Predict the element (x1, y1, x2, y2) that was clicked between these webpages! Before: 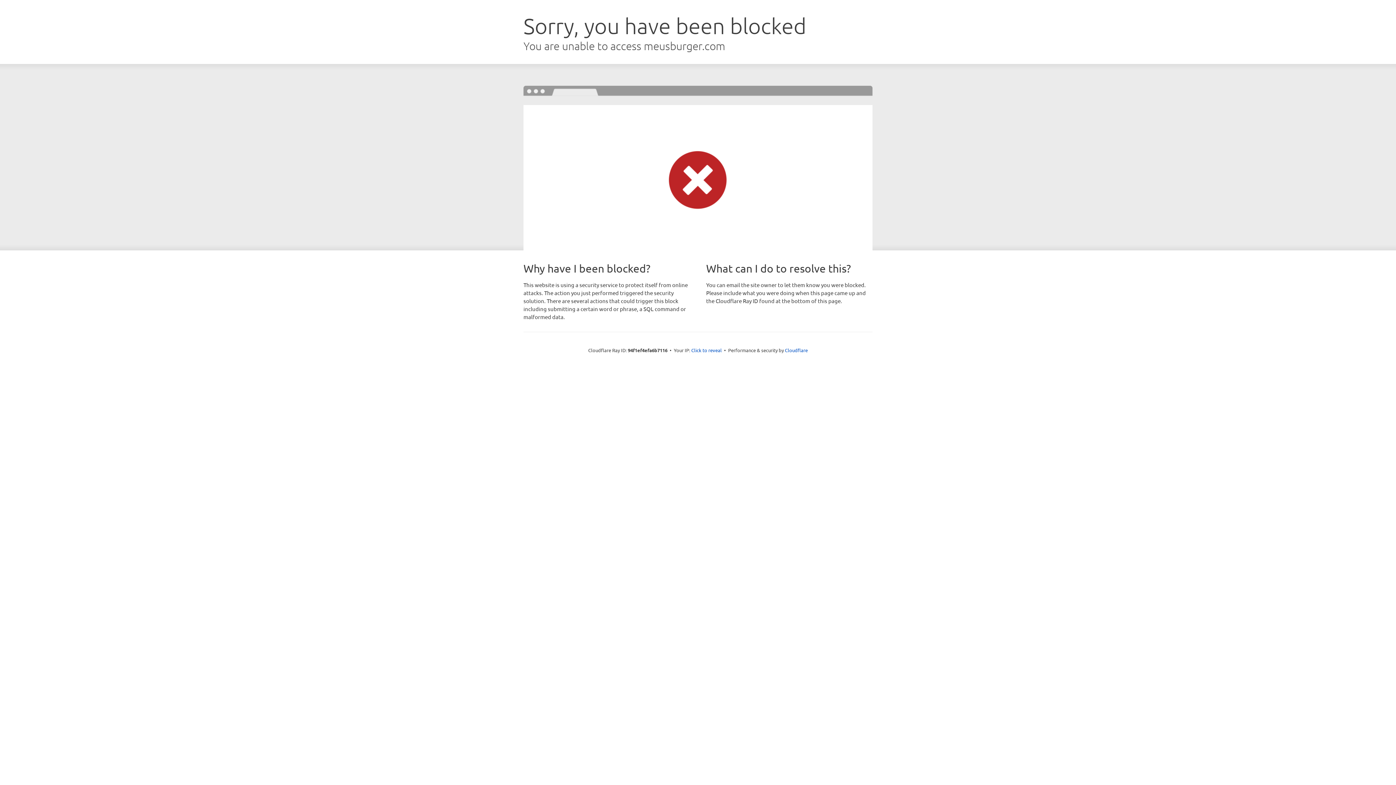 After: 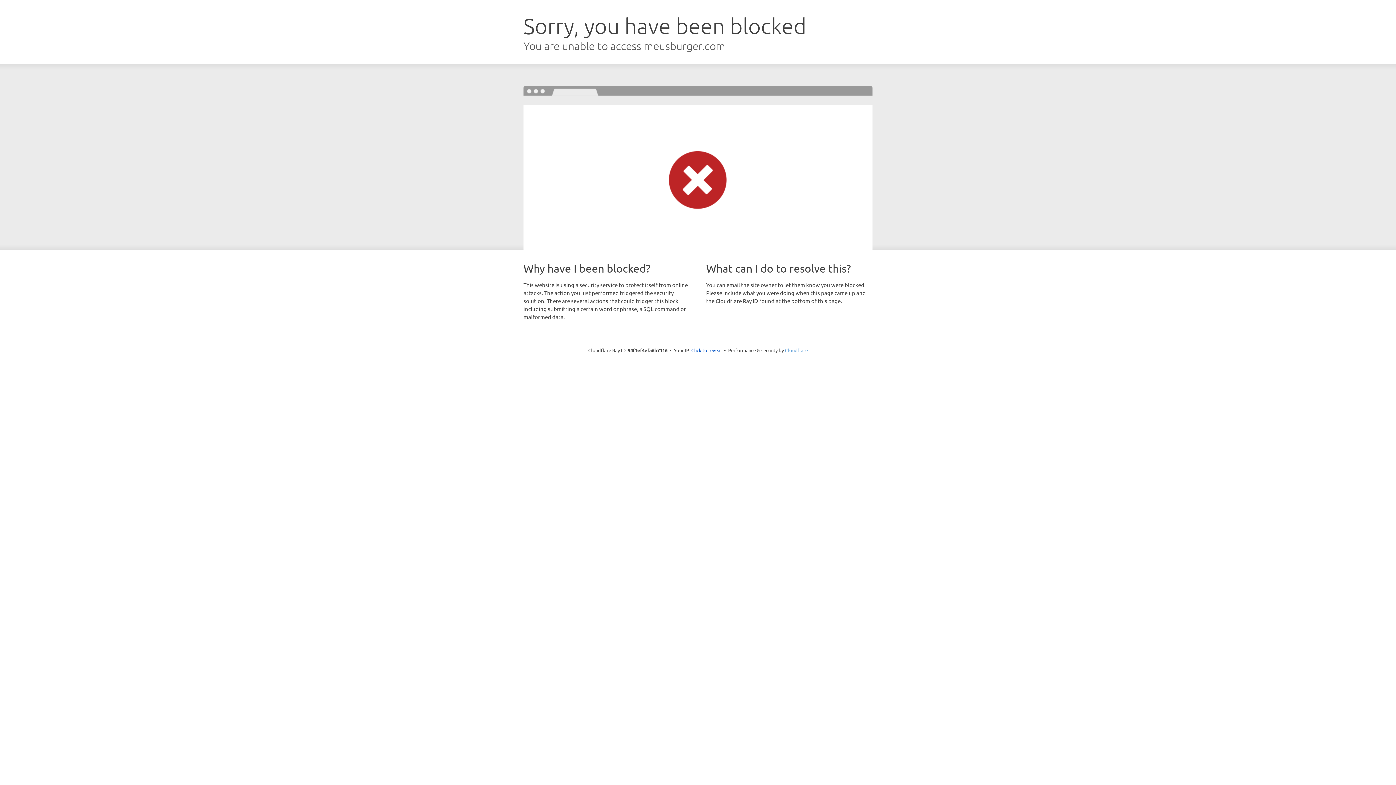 Action: label: Cloudflare bbox: (785, 347, 808, 353)